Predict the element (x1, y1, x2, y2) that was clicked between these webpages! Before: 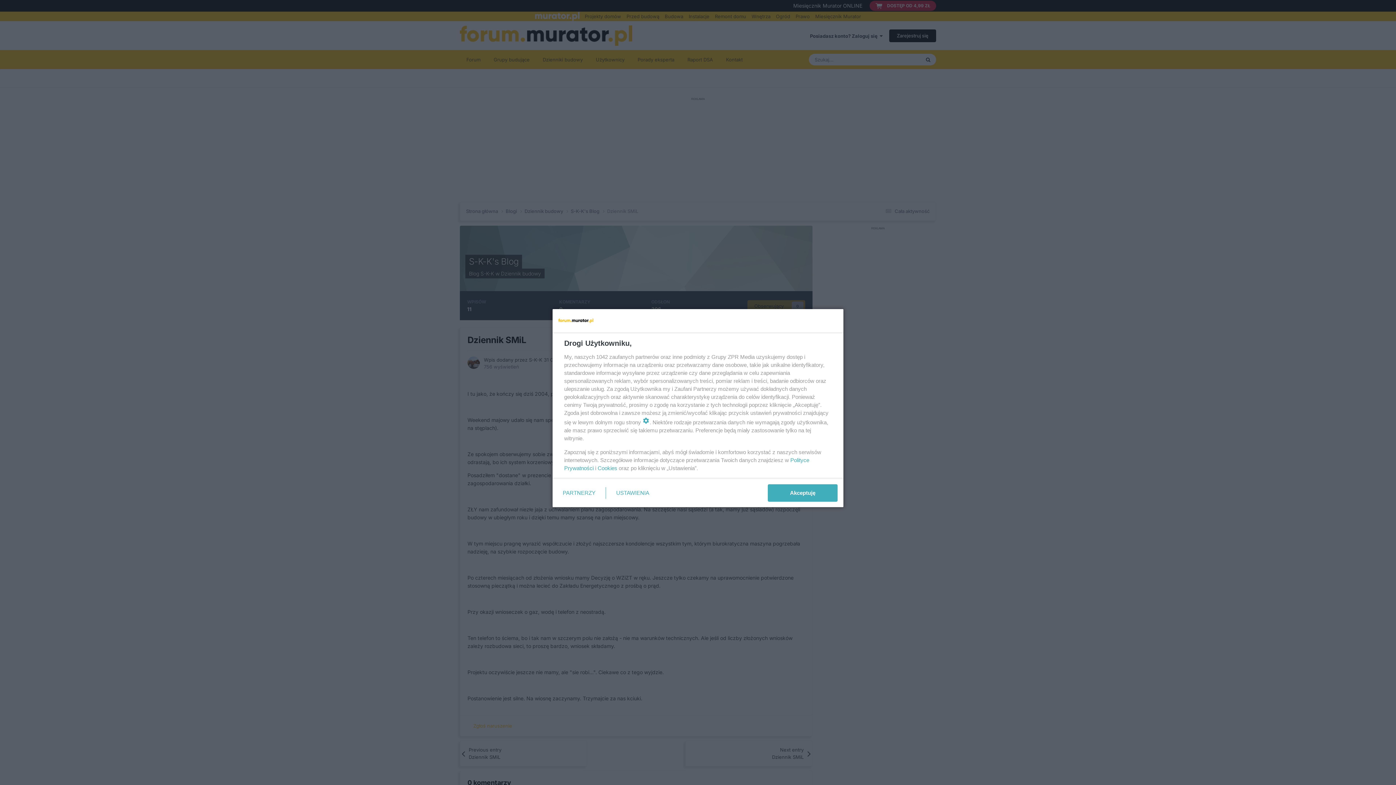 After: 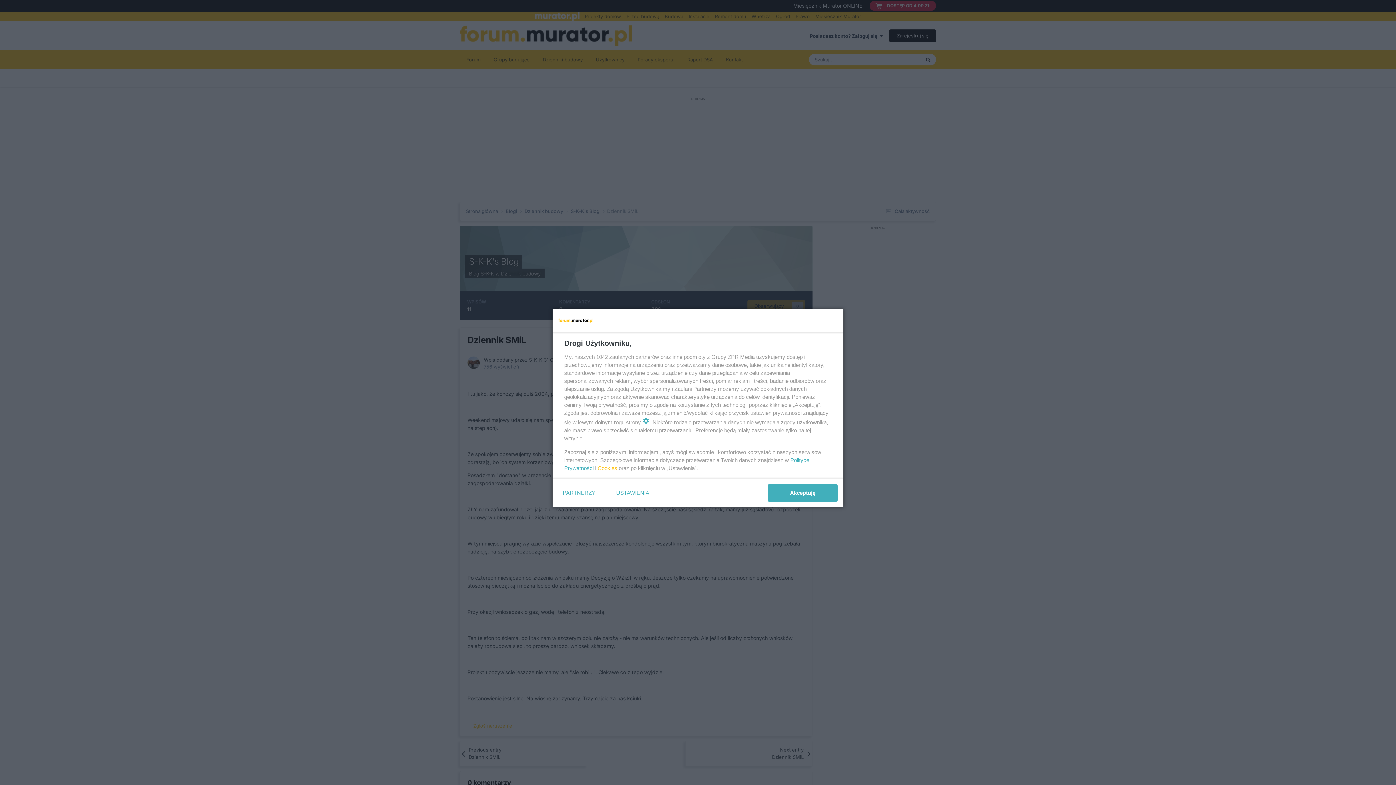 Action: bbox: (597, 465, 617, 471) label: Cookies